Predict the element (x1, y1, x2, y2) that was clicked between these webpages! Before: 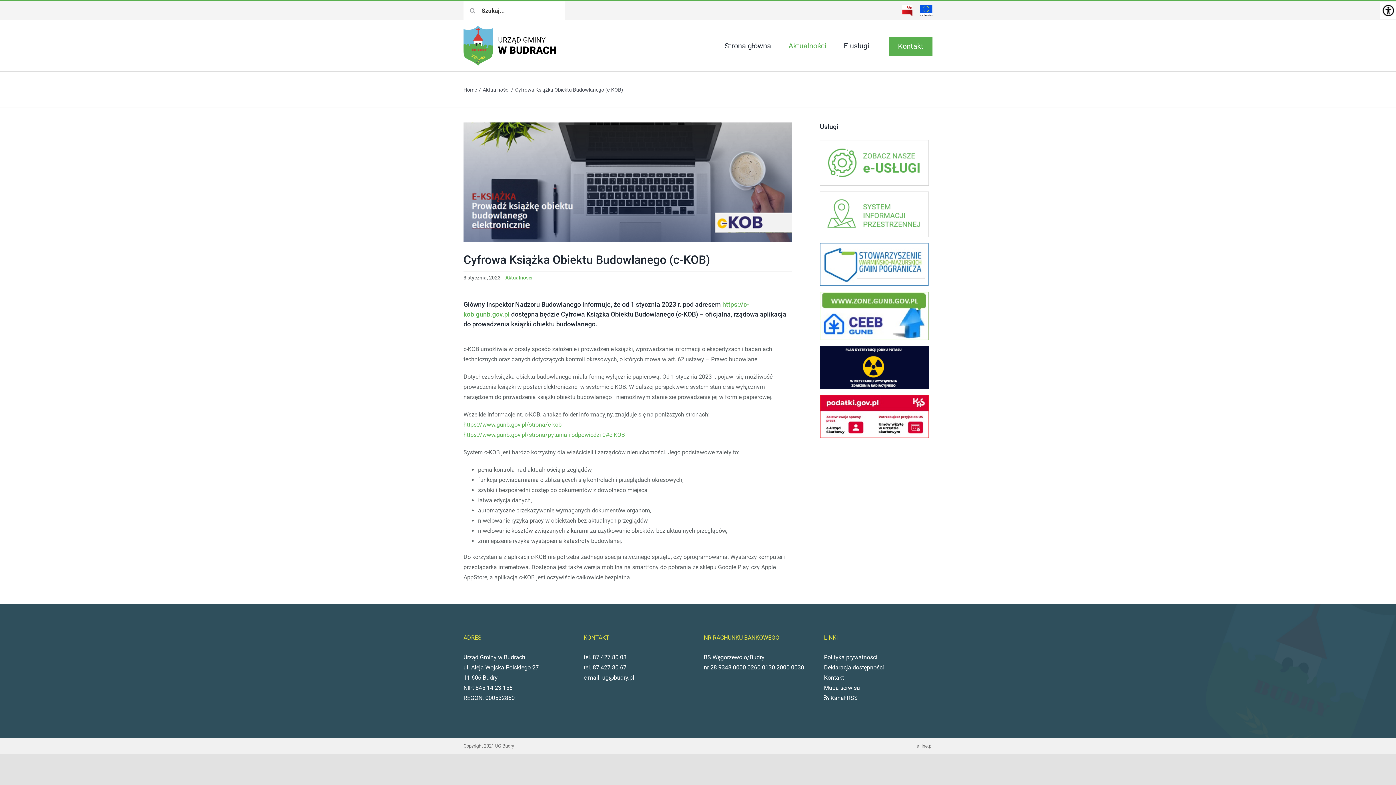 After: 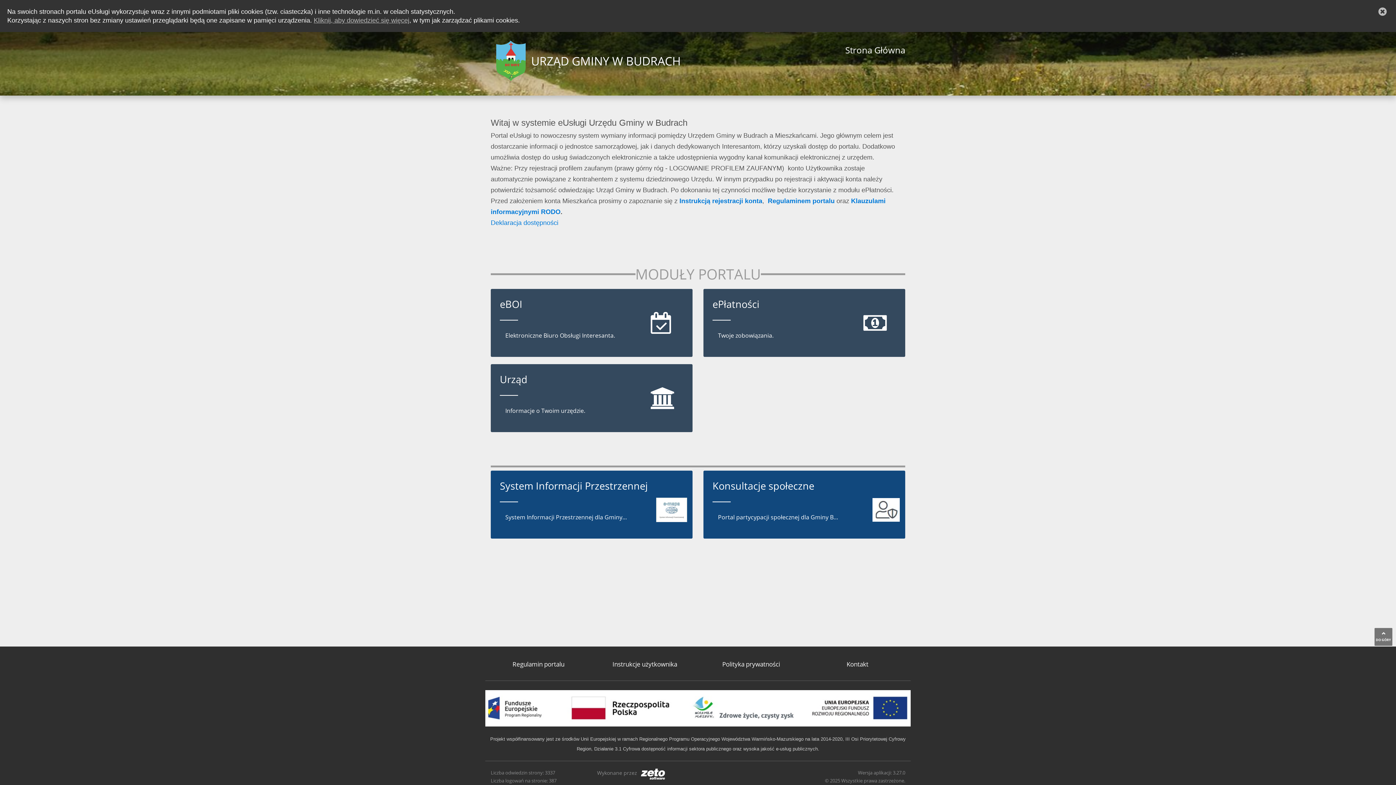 Action: bbox: (820, 141, 929, 148)